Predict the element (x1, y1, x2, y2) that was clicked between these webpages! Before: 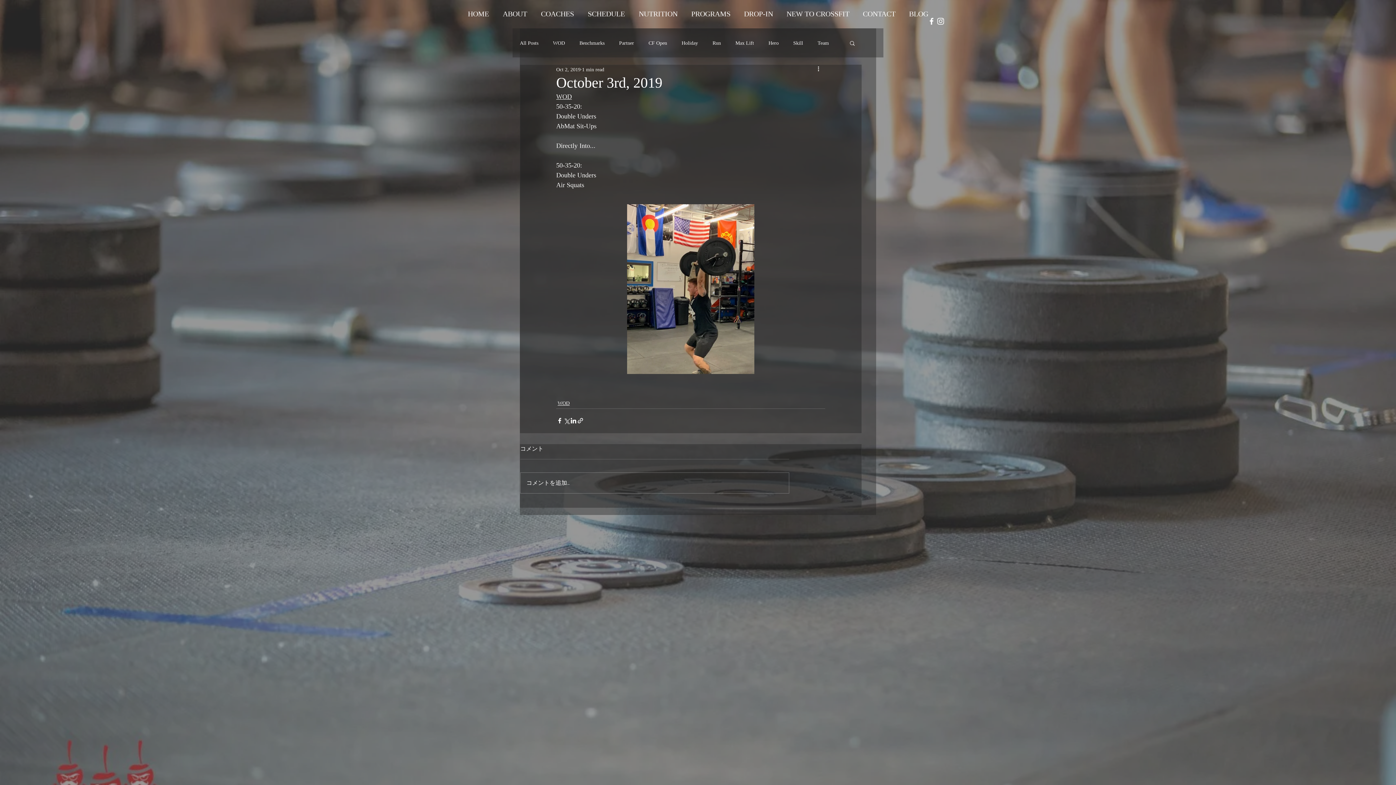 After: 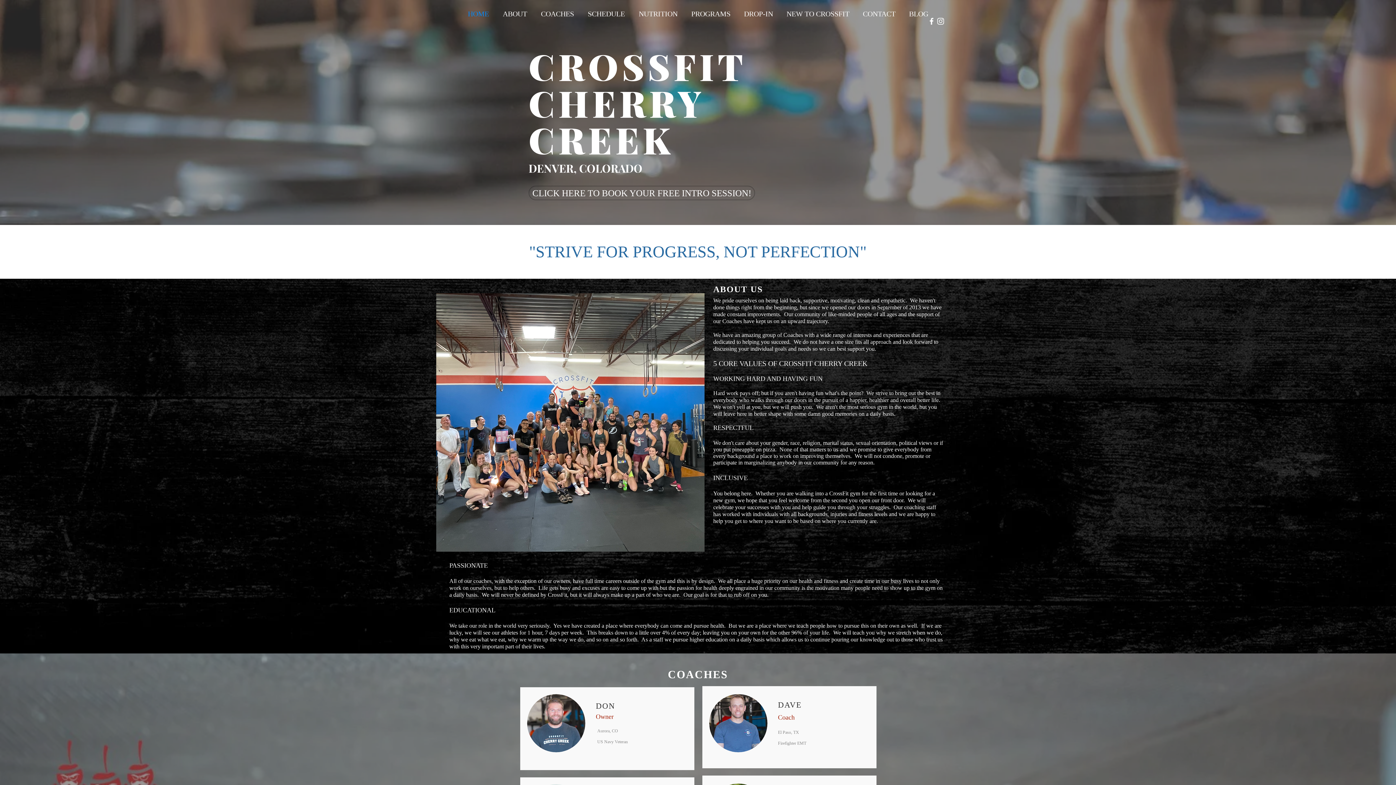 Action: bbox: (684, 5, 737, 22) label: PROGRAMS